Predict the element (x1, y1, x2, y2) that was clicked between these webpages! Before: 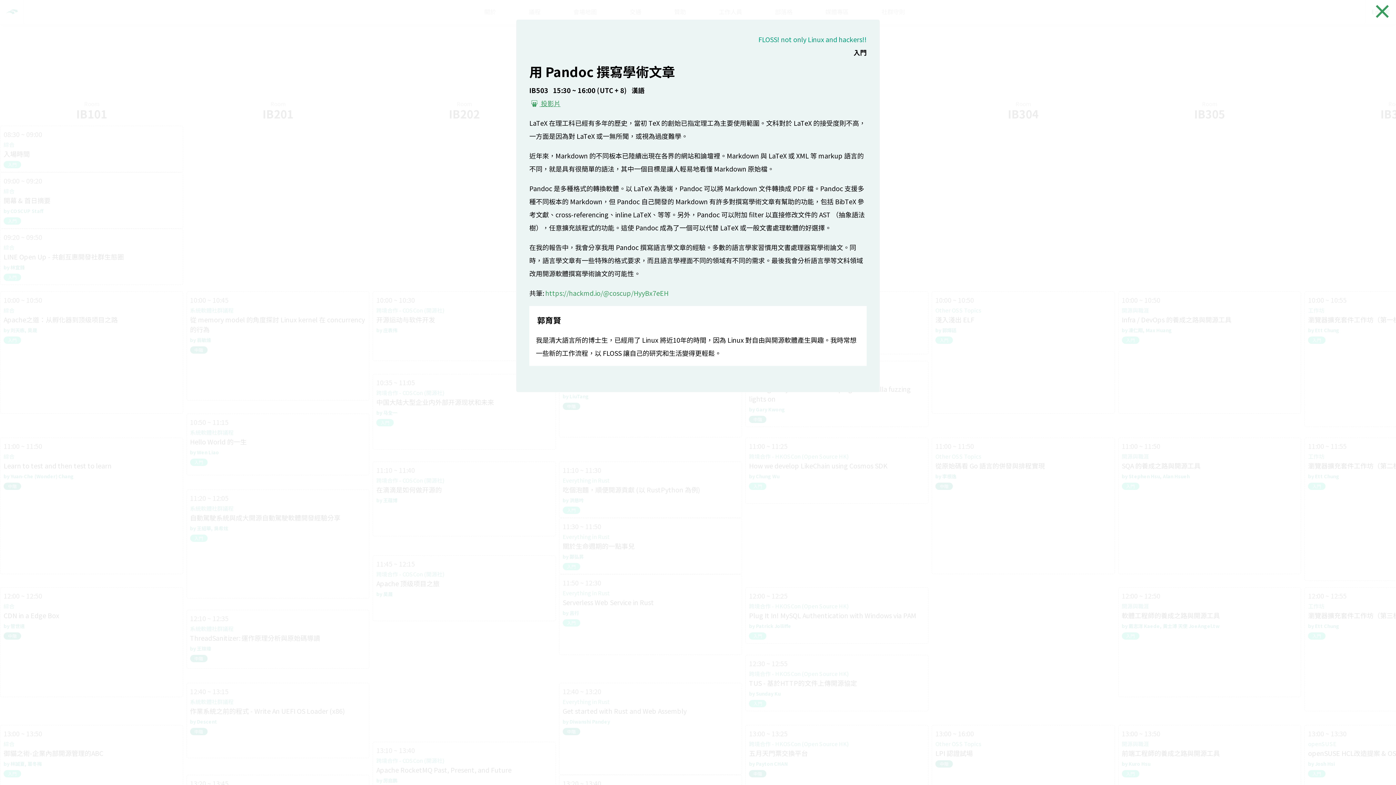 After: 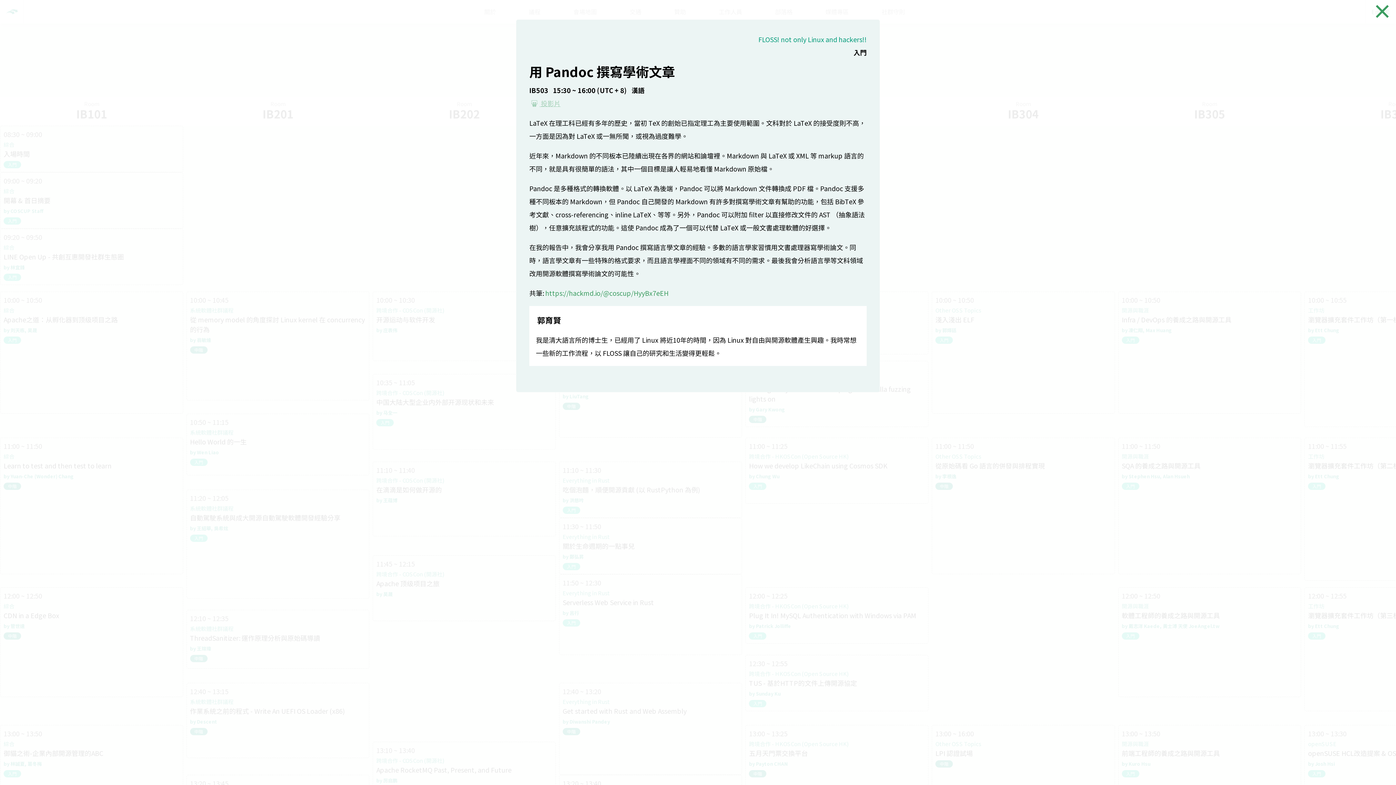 Action: label:  投影片 bbox: (529, 98, 560, 107)